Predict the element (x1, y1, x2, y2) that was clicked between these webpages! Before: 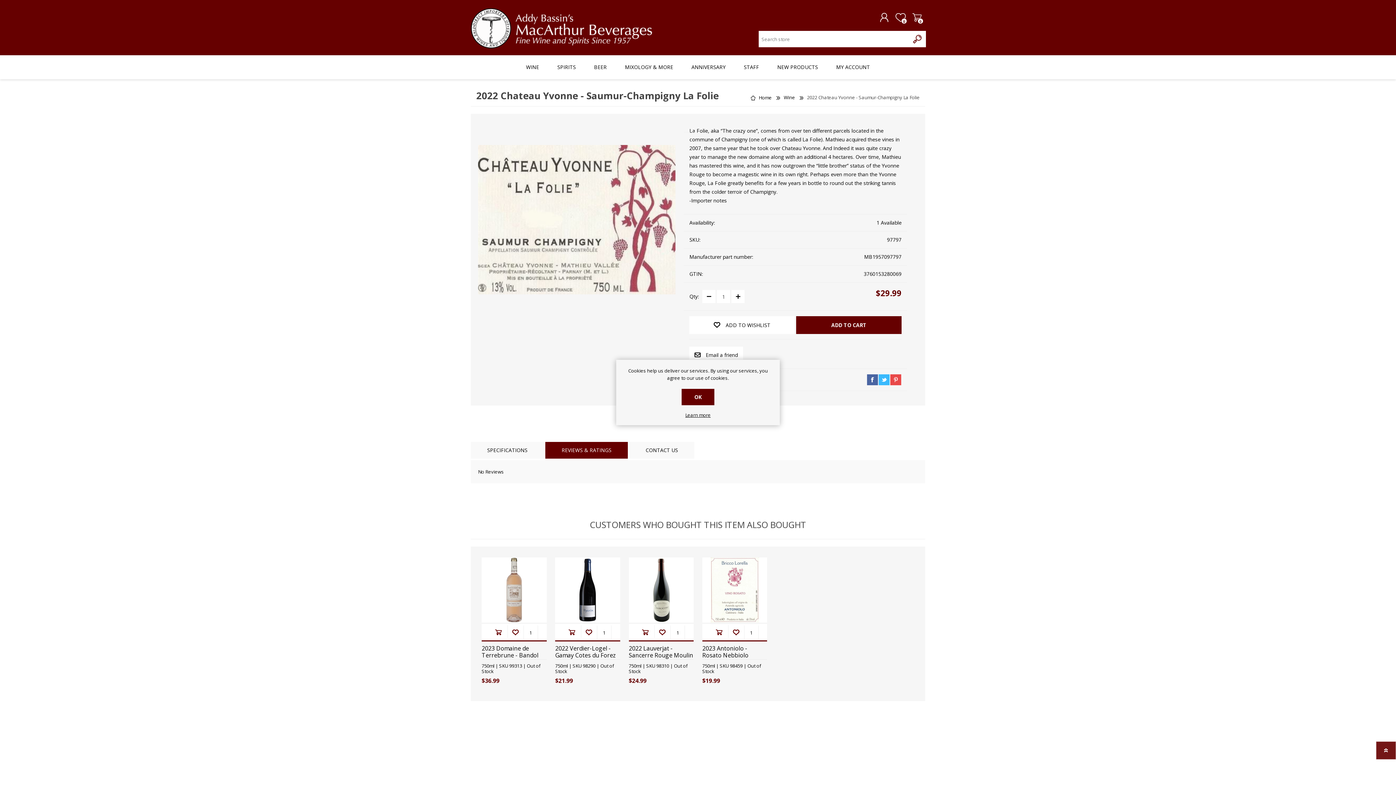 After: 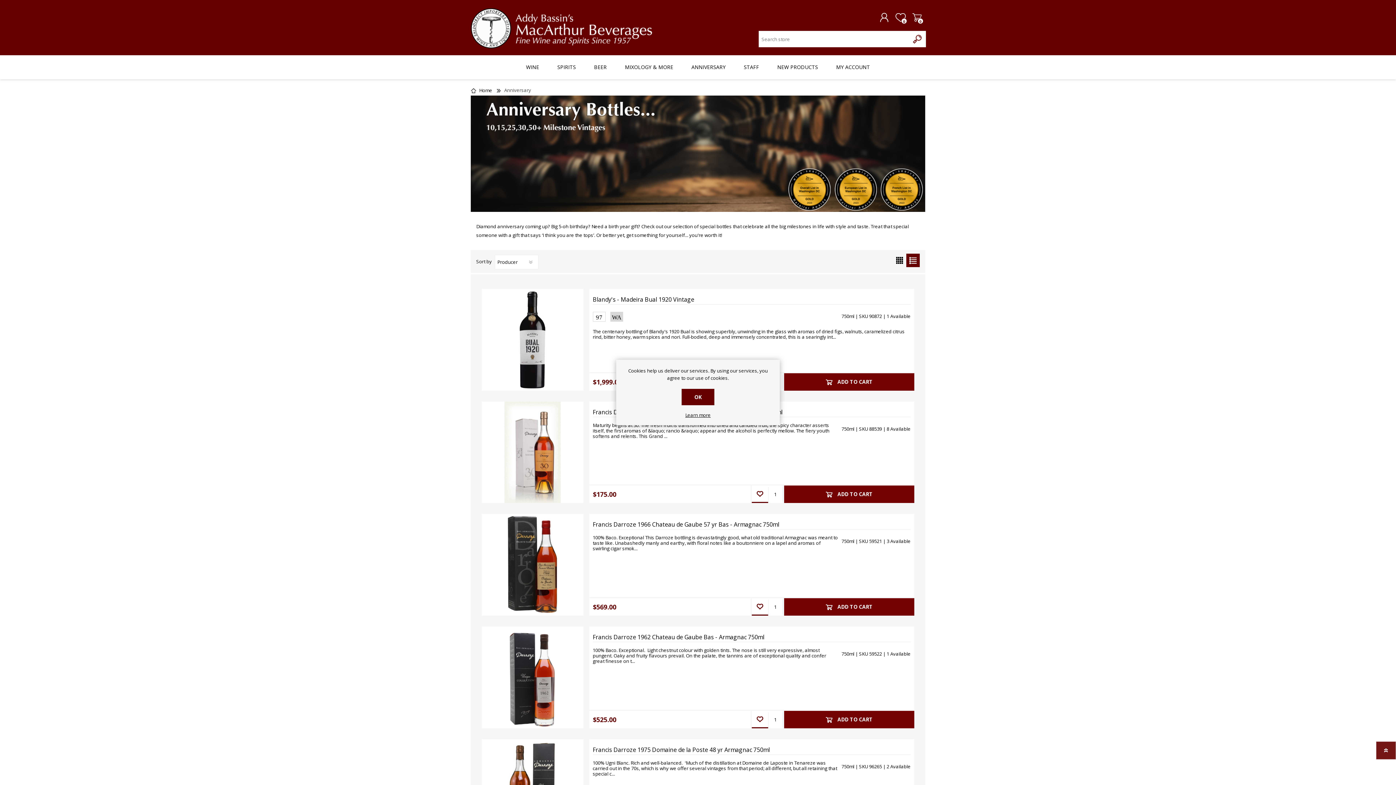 Action: bbox: (682, 55, 734, 79) label: ANNIVERSARY